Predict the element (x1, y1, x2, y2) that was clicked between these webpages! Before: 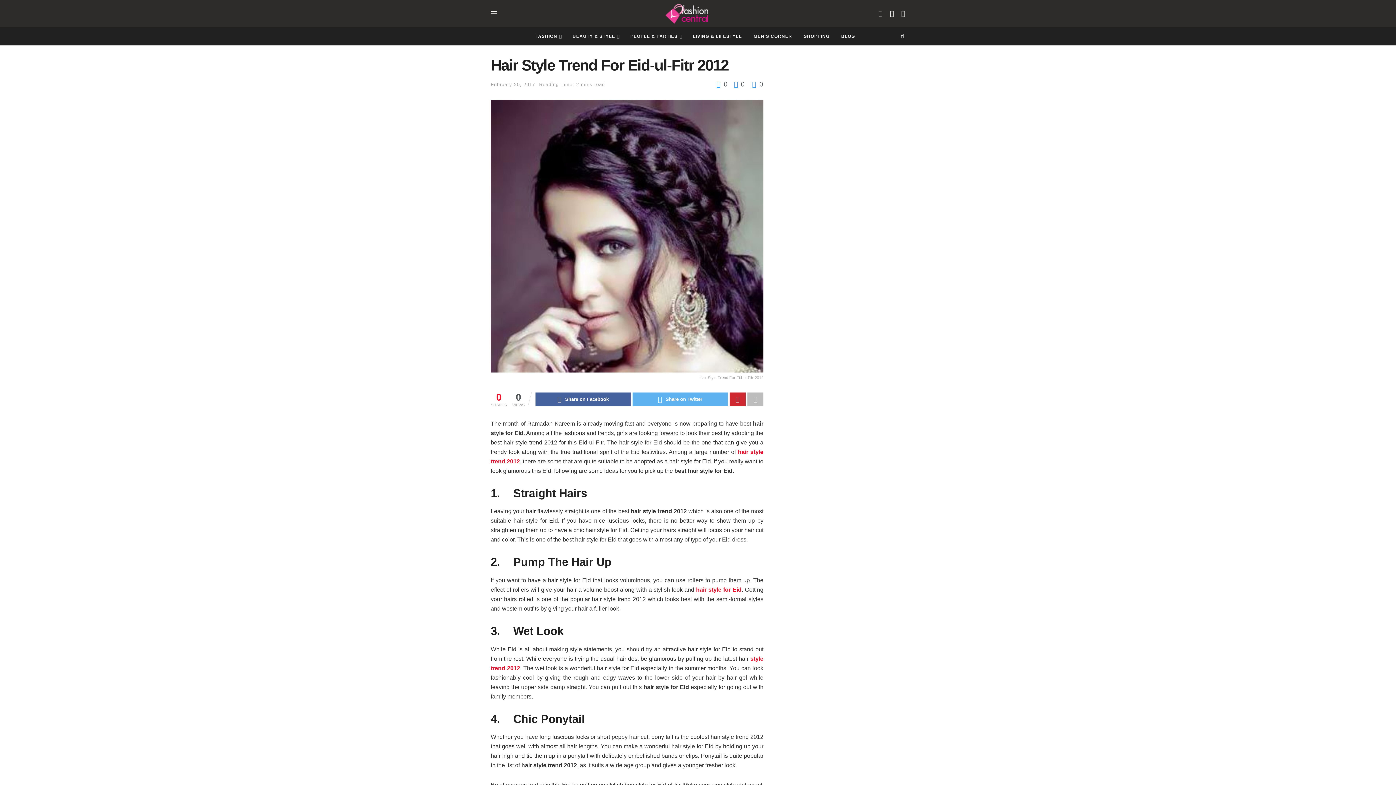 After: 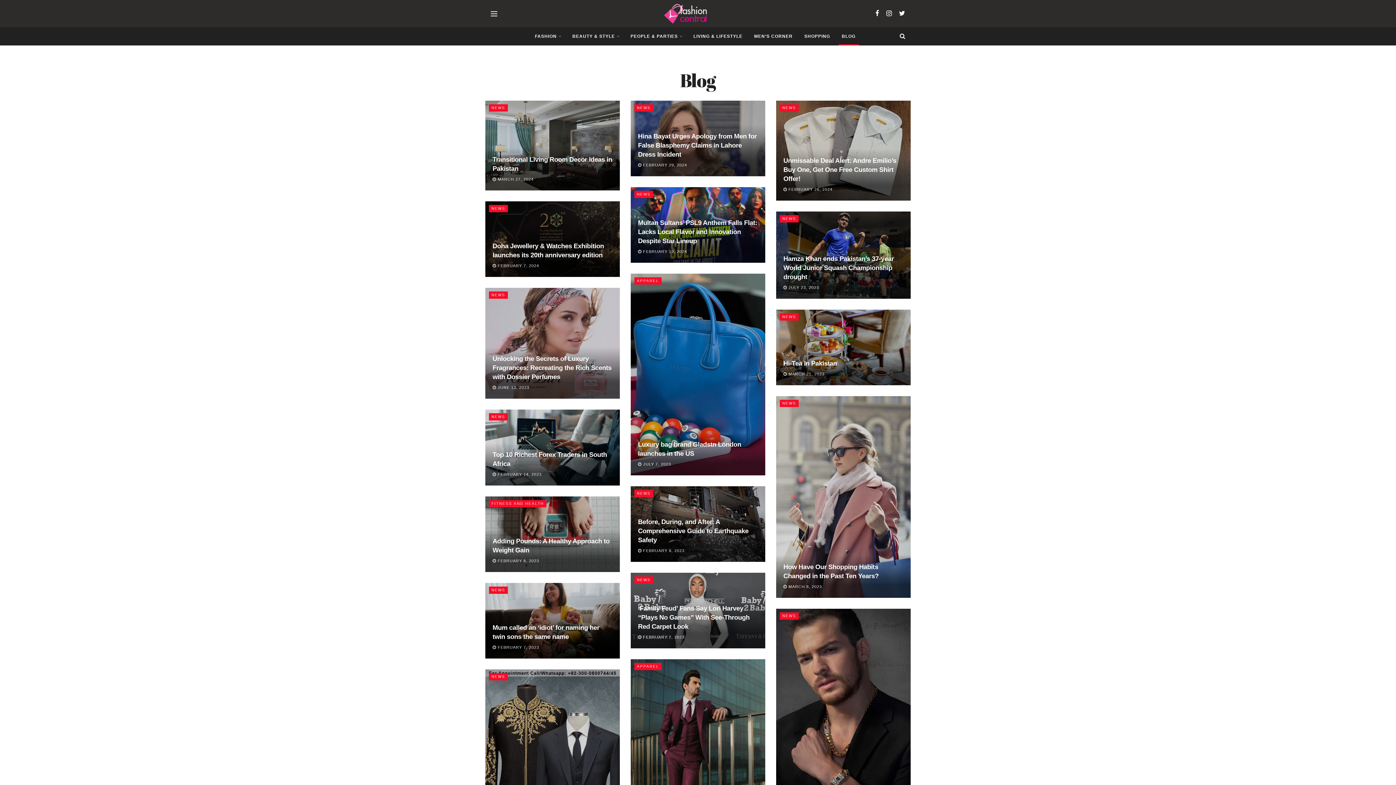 Action: label: BLOG bbox: (835, 27, 861, 45)